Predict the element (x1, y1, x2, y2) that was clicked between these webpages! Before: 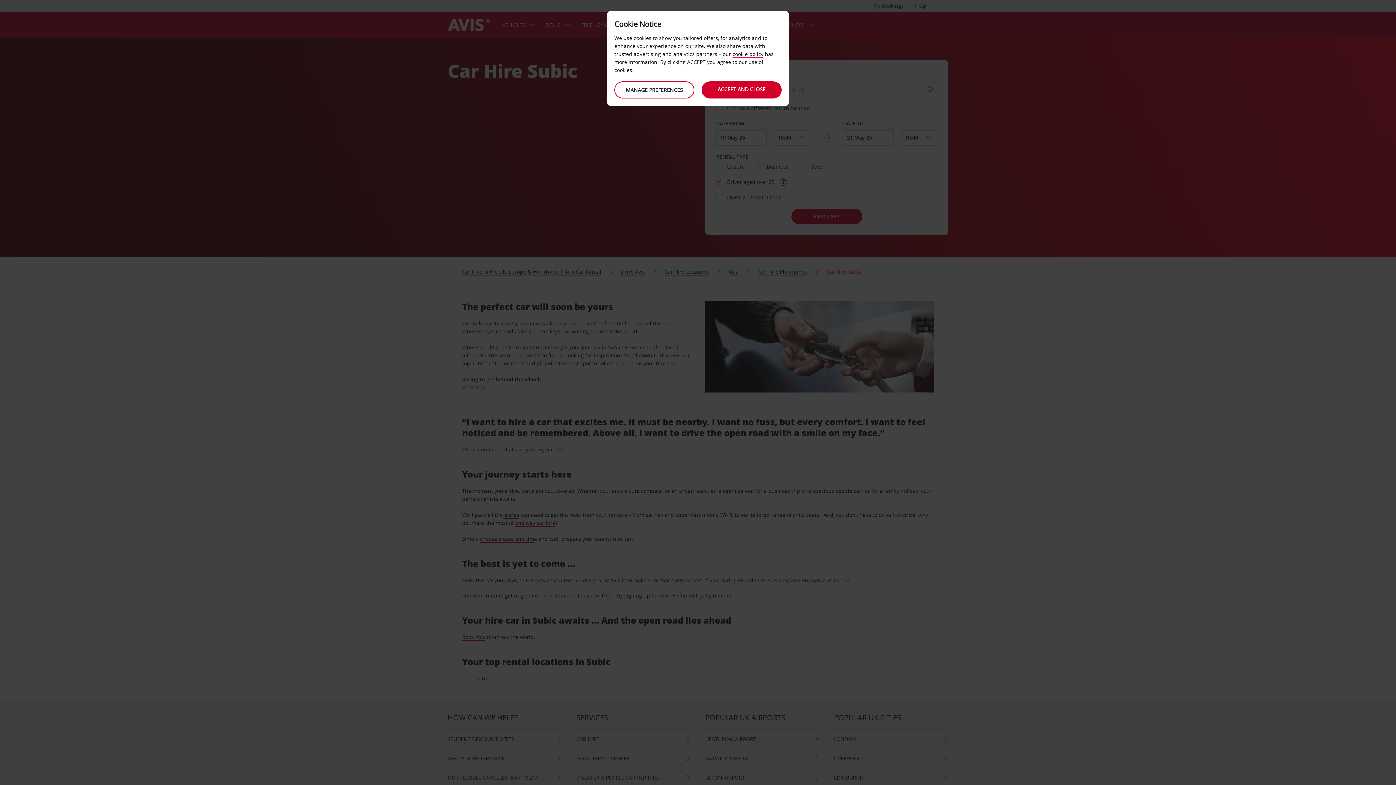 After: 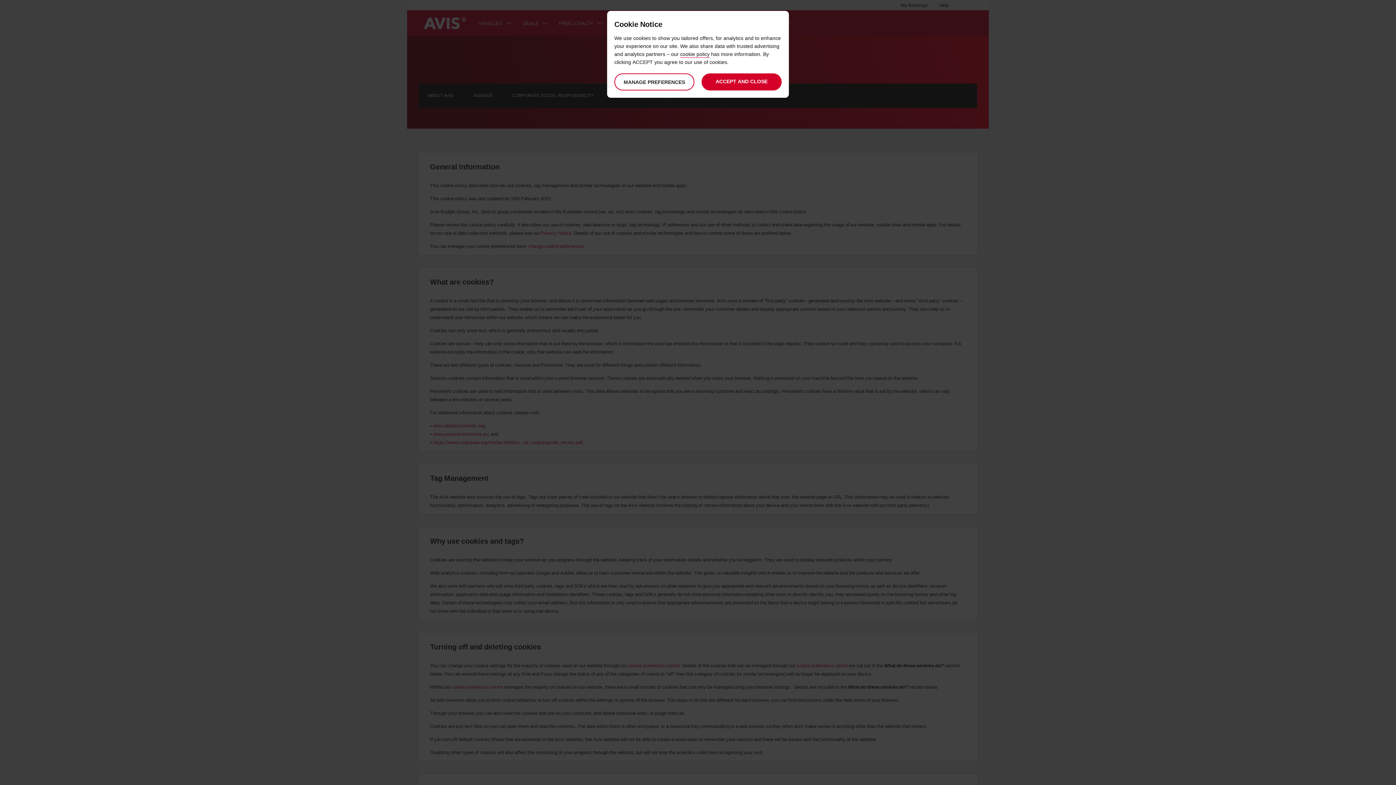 Action: bbox: (732, 50, 763, 57) label: cookie policy